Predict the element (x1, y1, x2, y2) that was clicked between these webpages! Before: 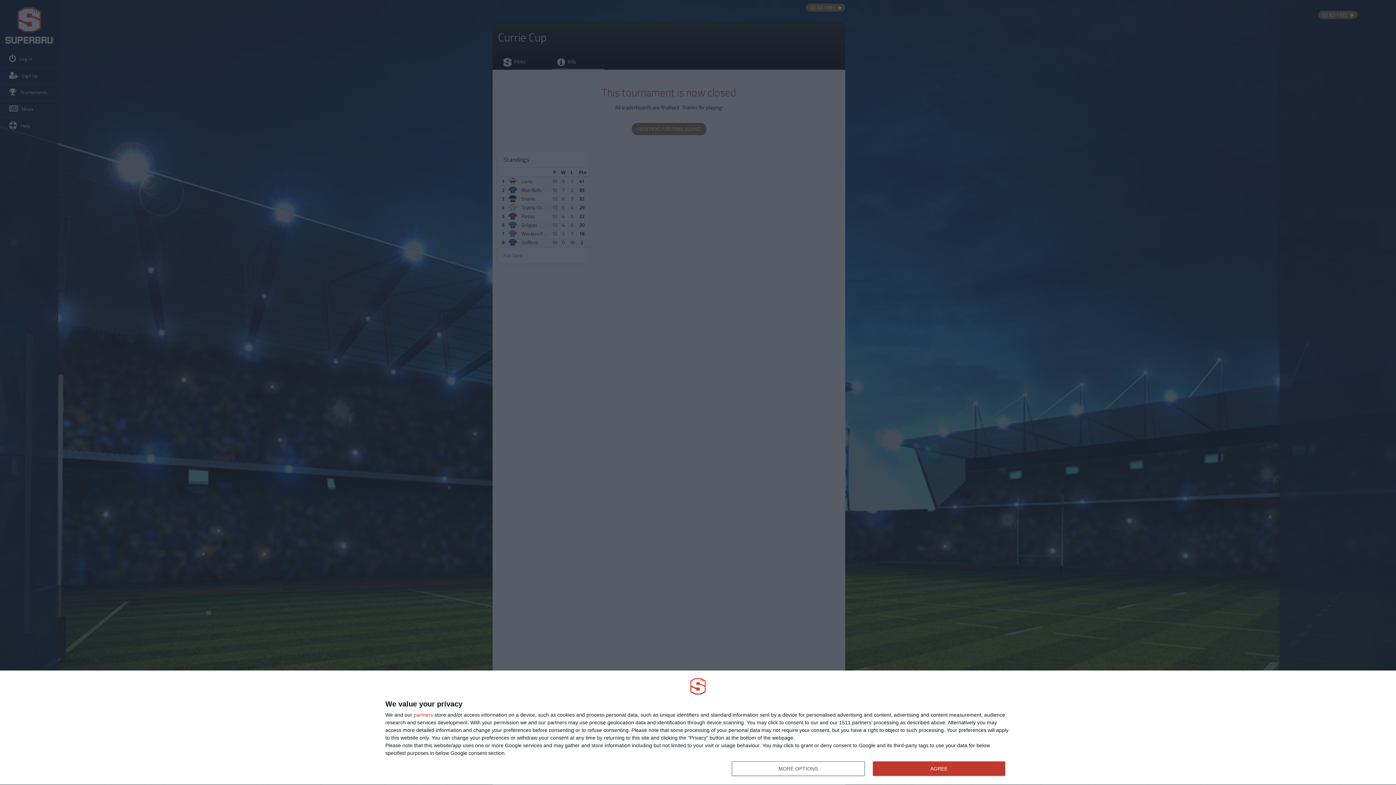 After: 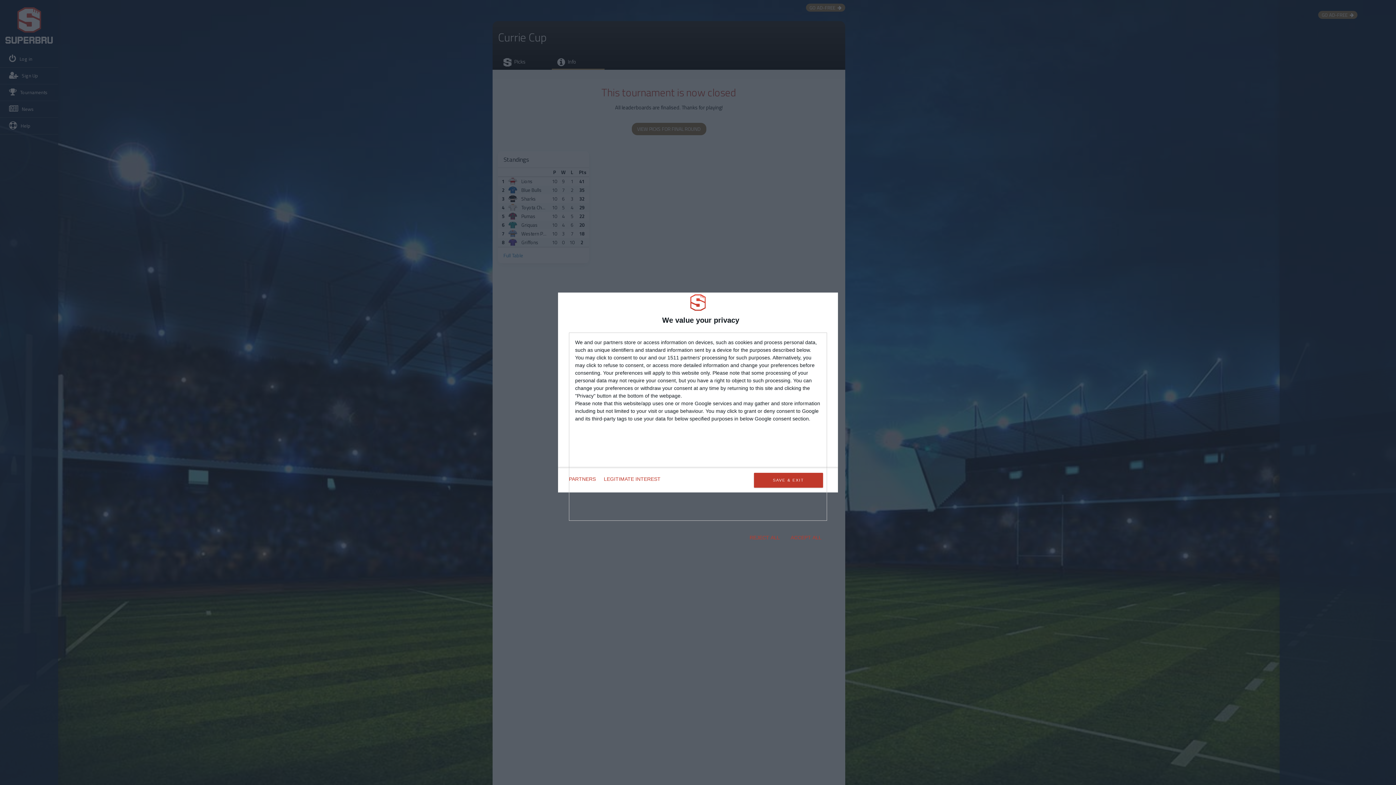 Action: label: MORE OPTIONS bbox: (732, 761, 864, 776)